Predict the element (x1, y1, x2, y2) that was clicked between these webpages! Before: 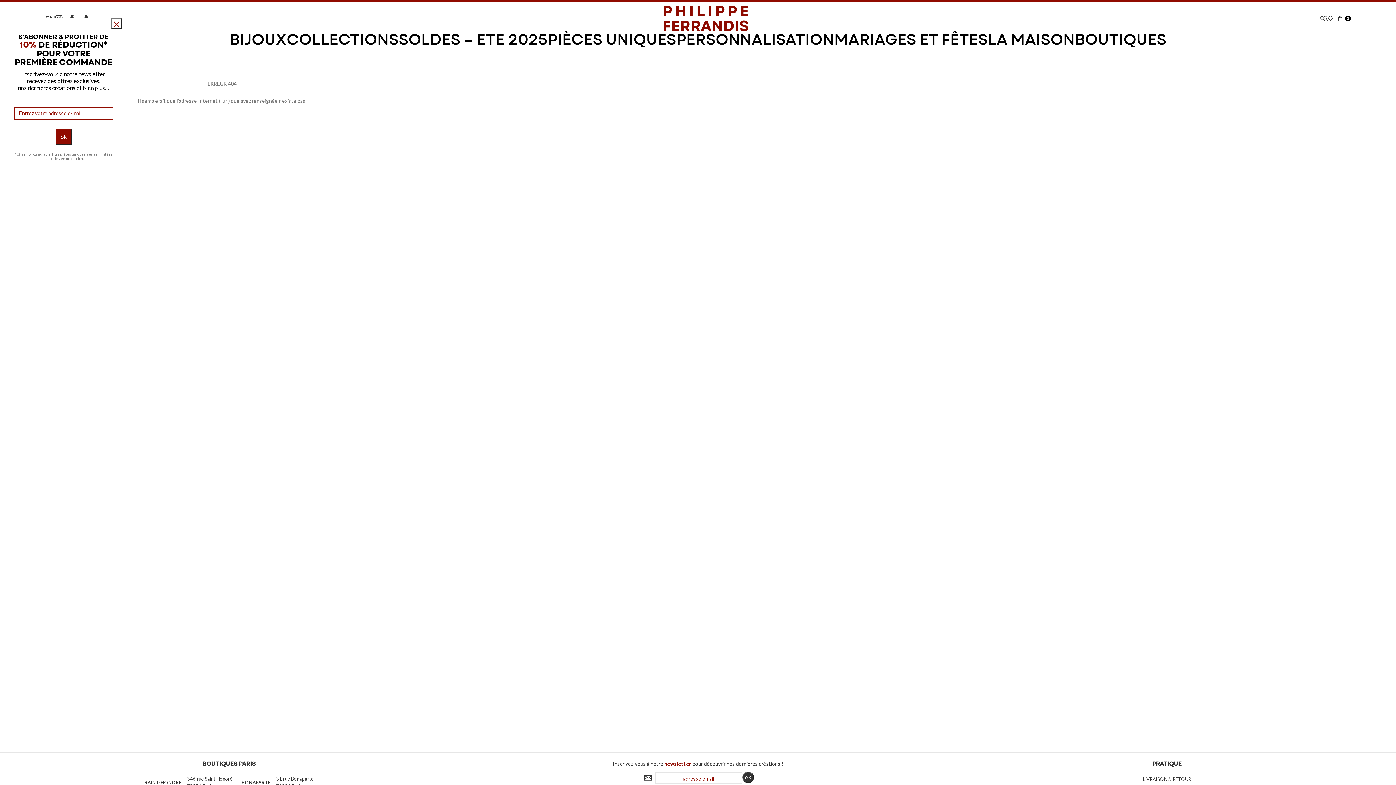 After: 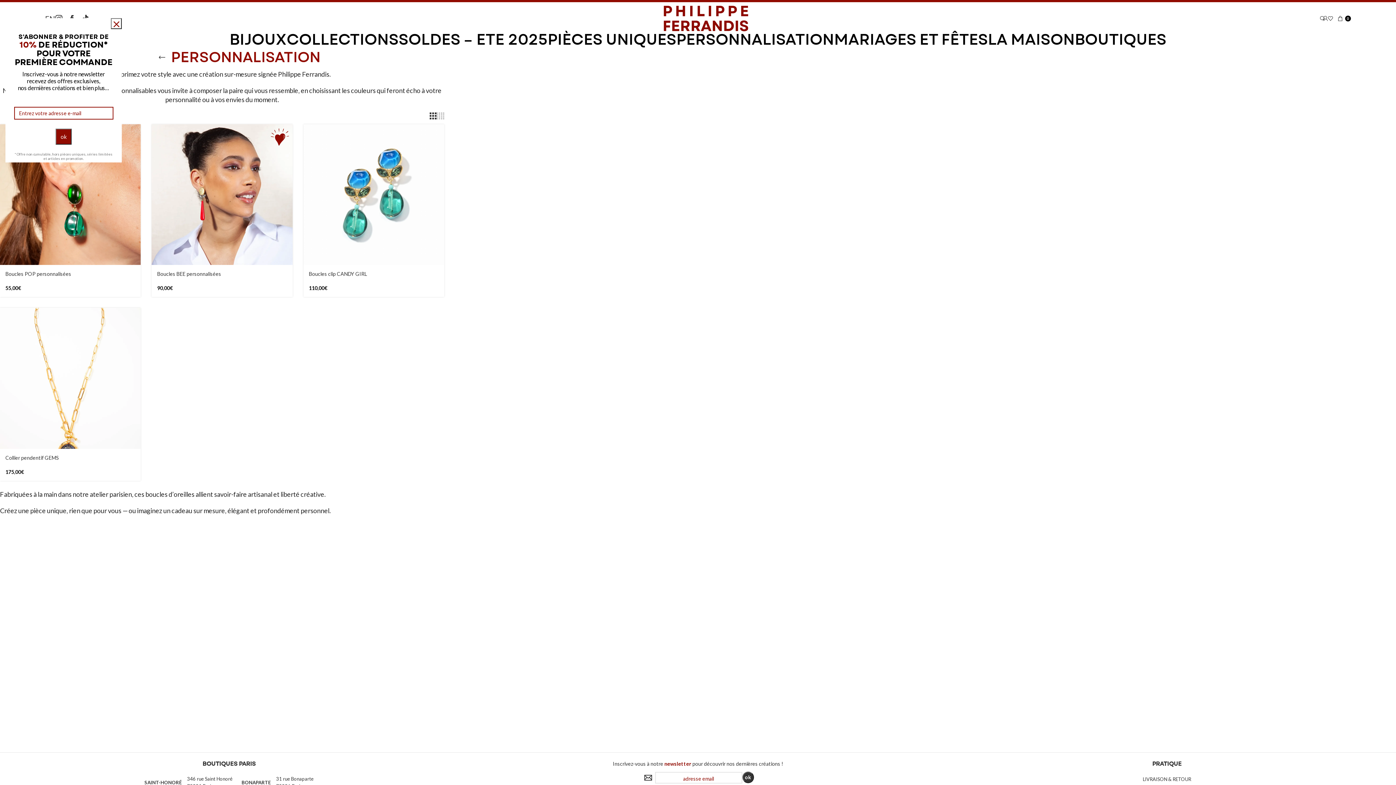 Action: label: PERSONNALISATION bbox: (676, 32, 834, 47)